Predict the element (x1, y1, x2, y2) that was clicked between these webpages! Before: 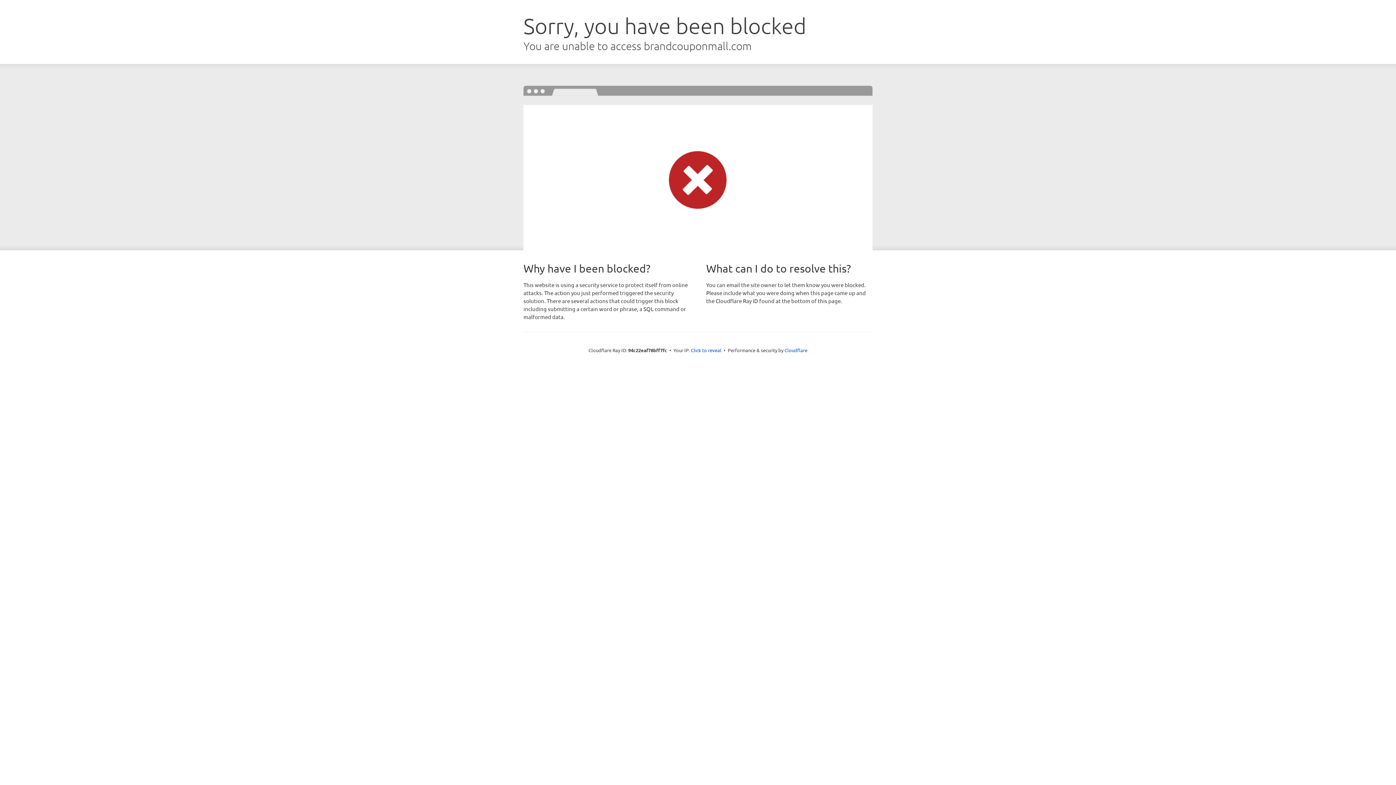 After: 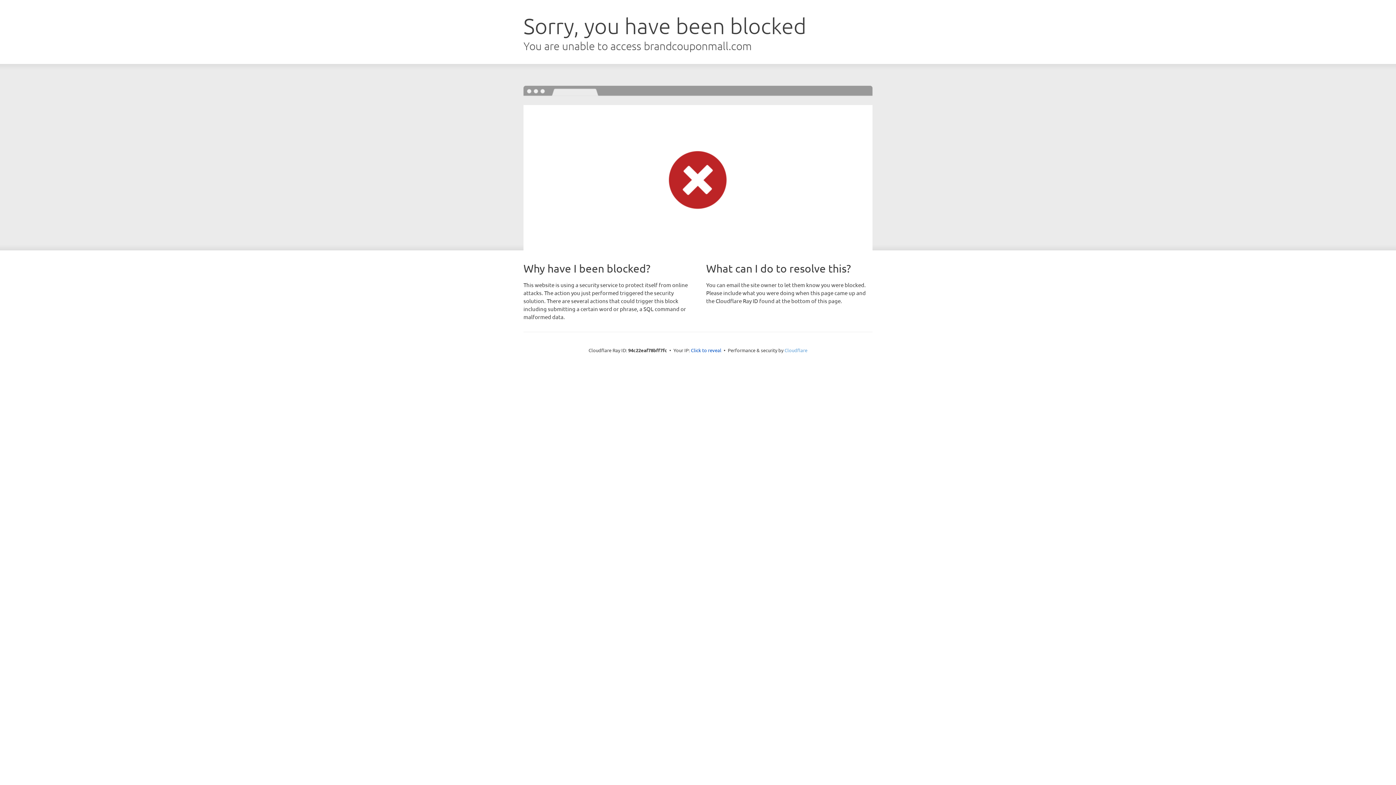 Action: bbox: (784, 347, 807, 353) label: Cloudflare